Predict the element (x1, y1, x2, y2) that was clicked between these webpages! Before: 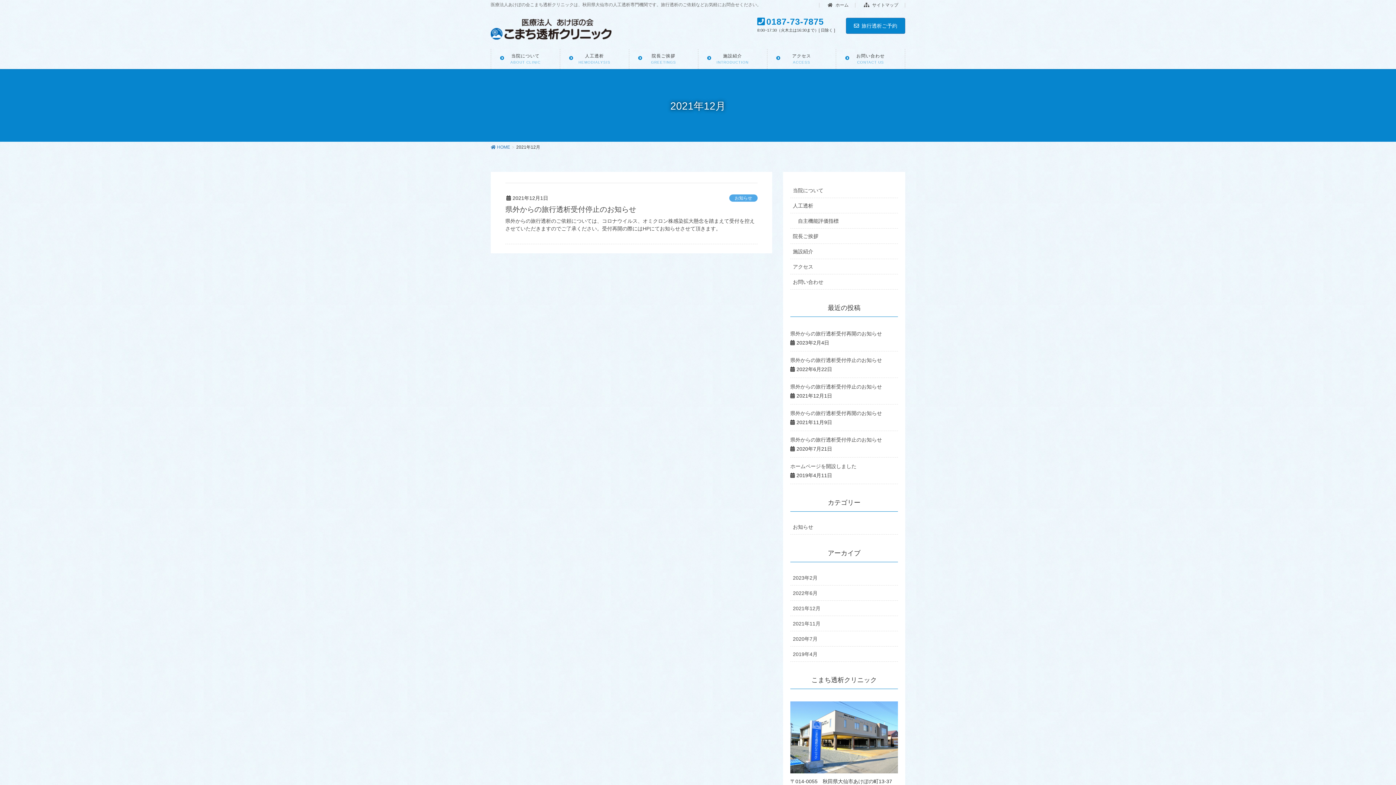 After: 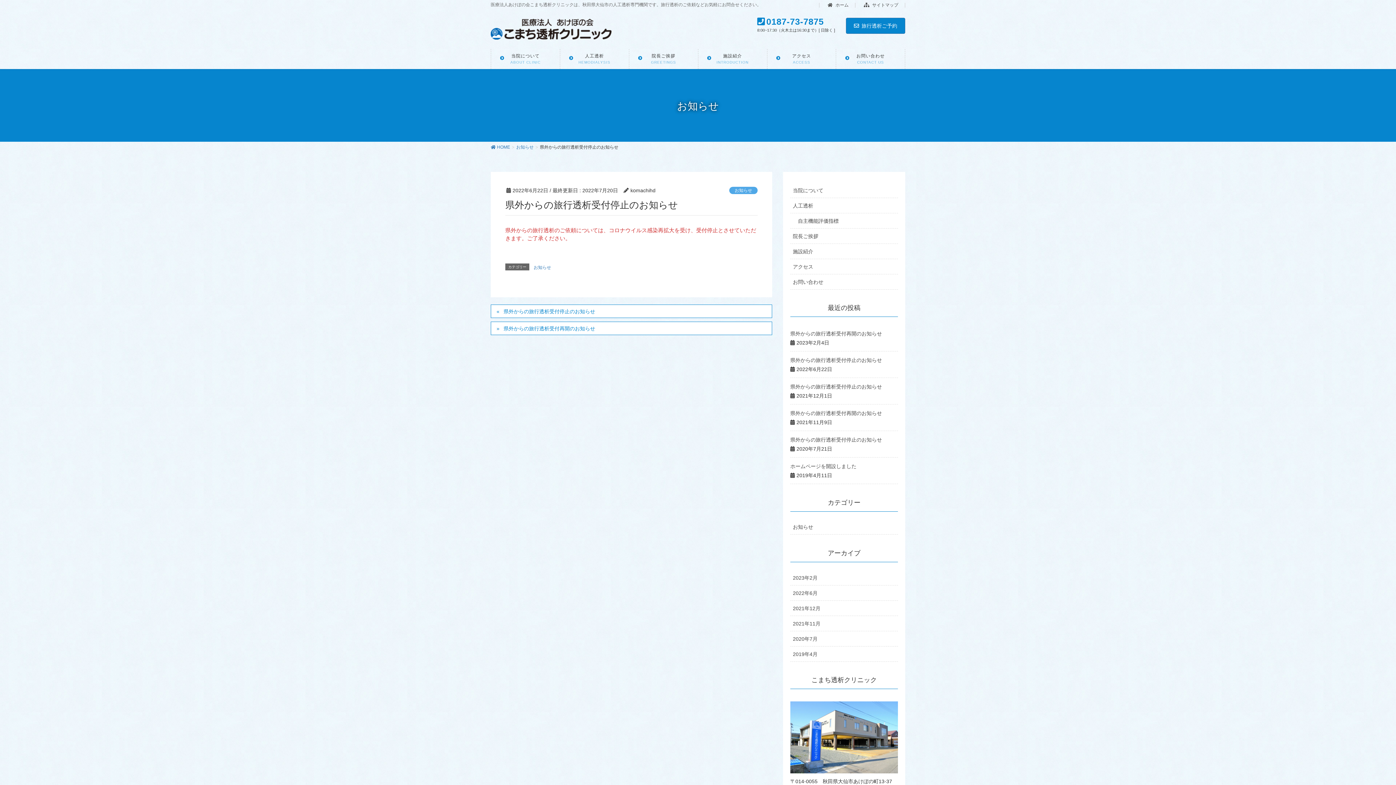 Action: label: 県外からの旅行透析受付停止のお知らせ bbox: (790, 357, 882, 363)